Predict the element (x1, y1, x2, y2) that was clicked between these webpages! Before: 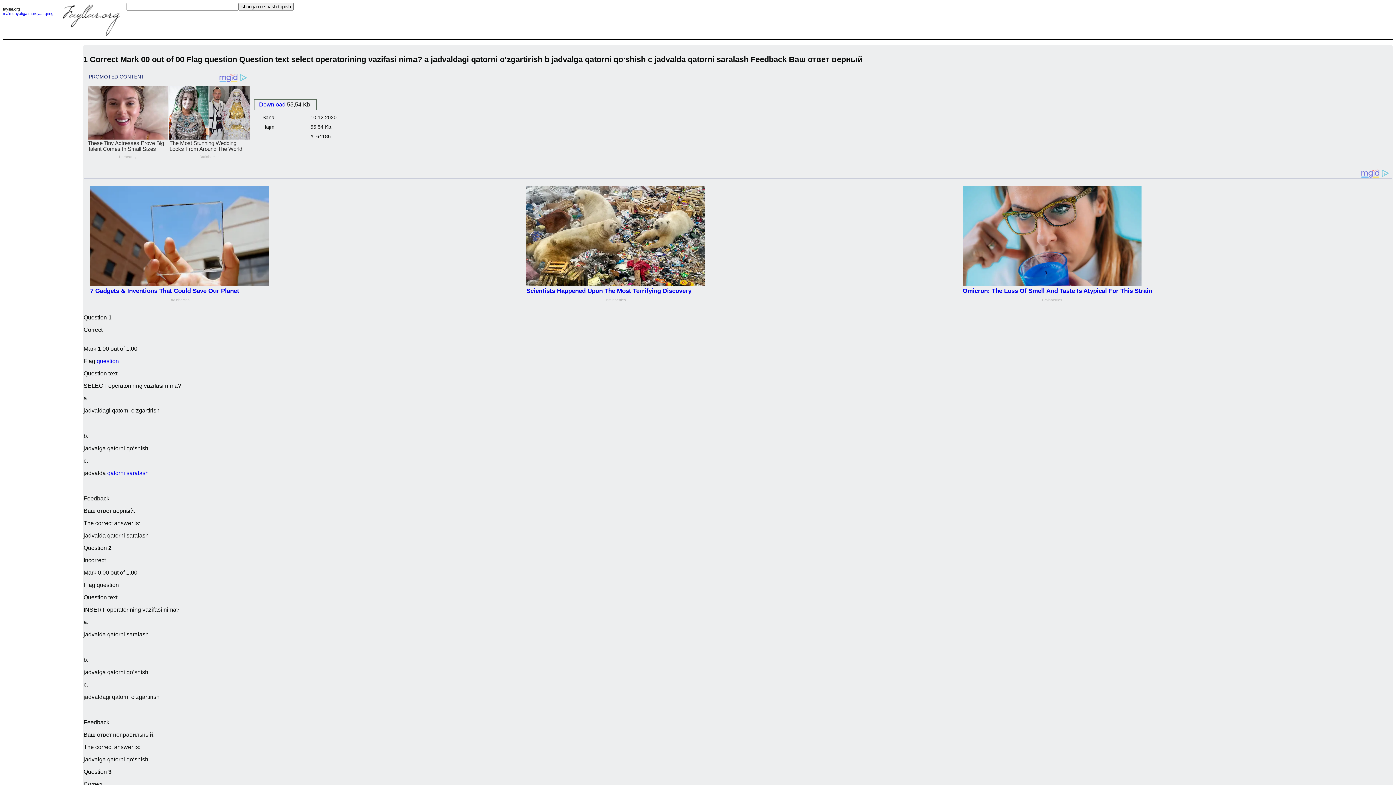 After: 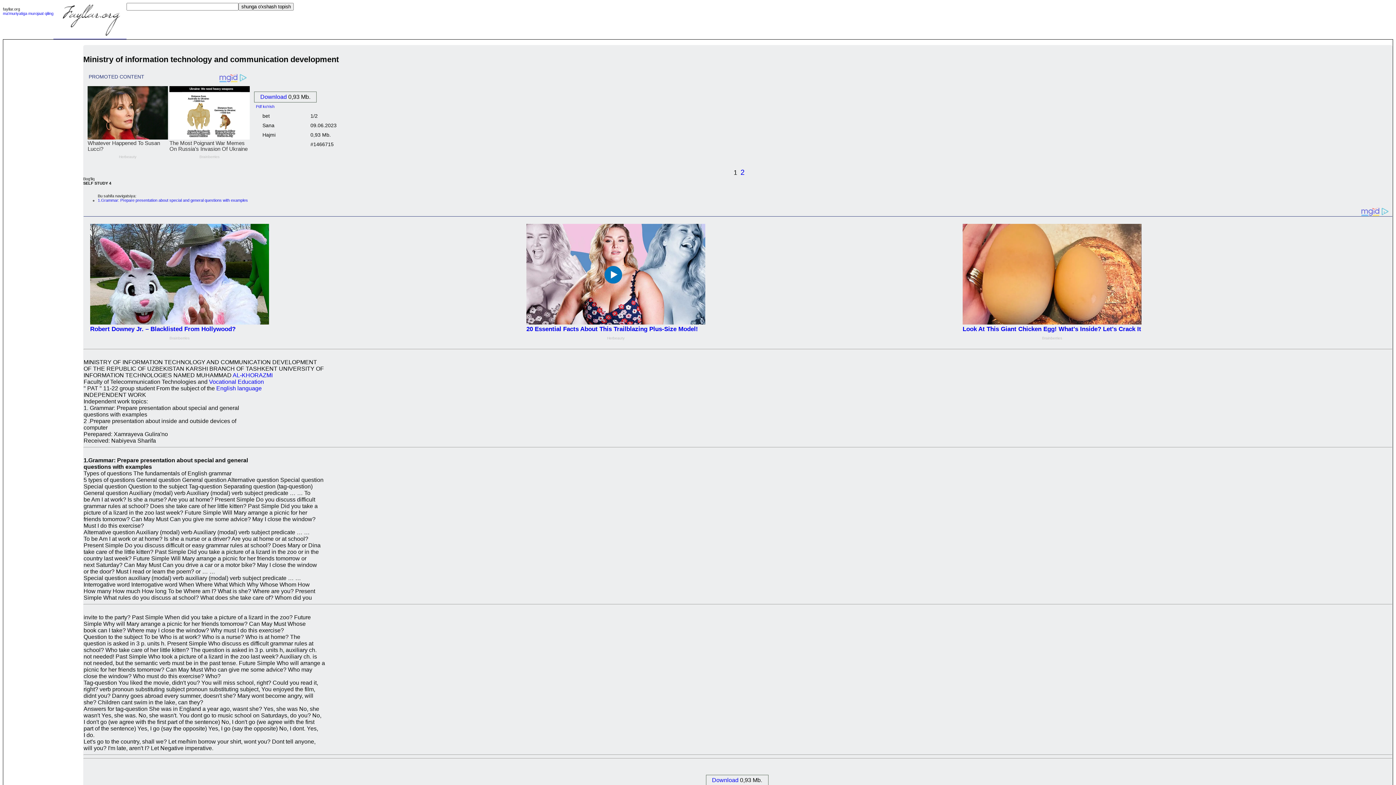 Action: bbox: (96, 358, 118, 364) label: question